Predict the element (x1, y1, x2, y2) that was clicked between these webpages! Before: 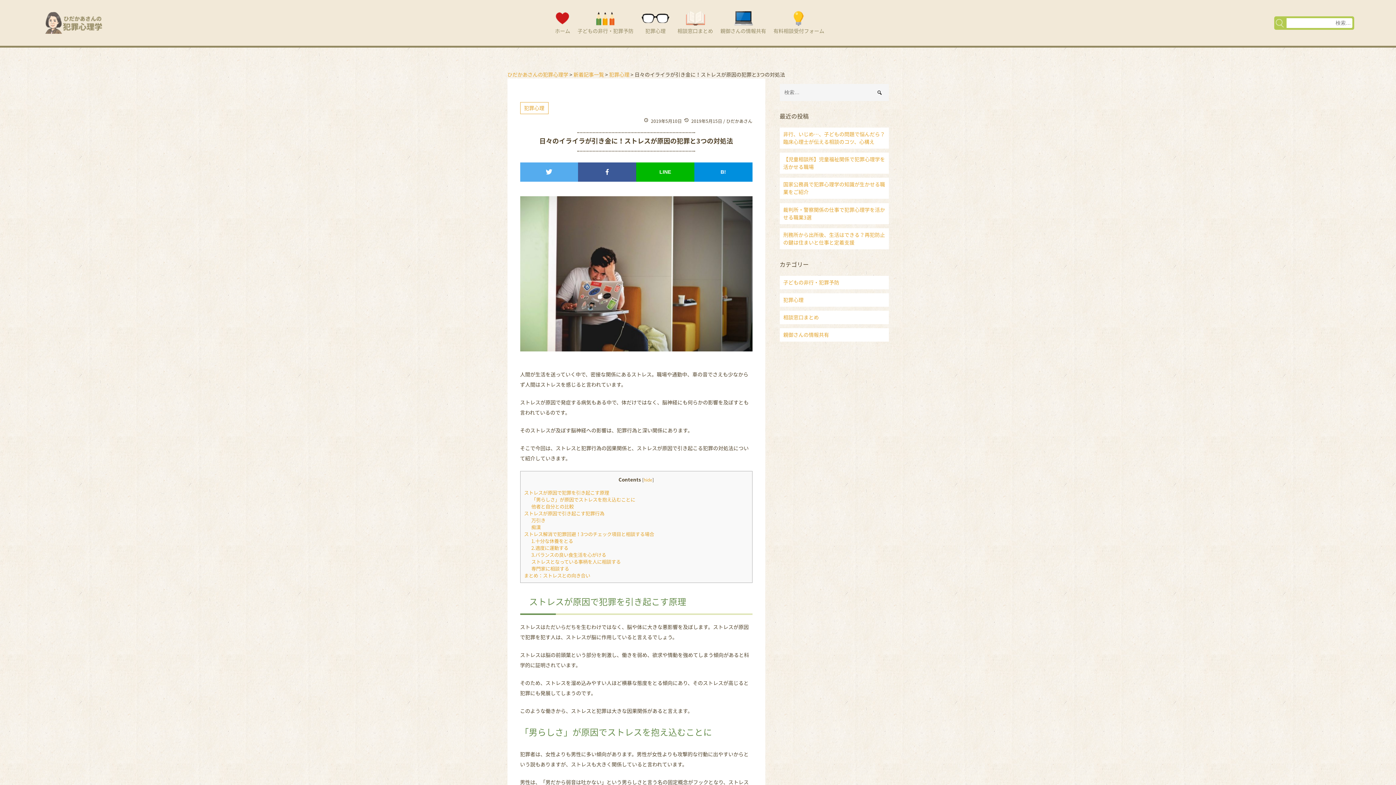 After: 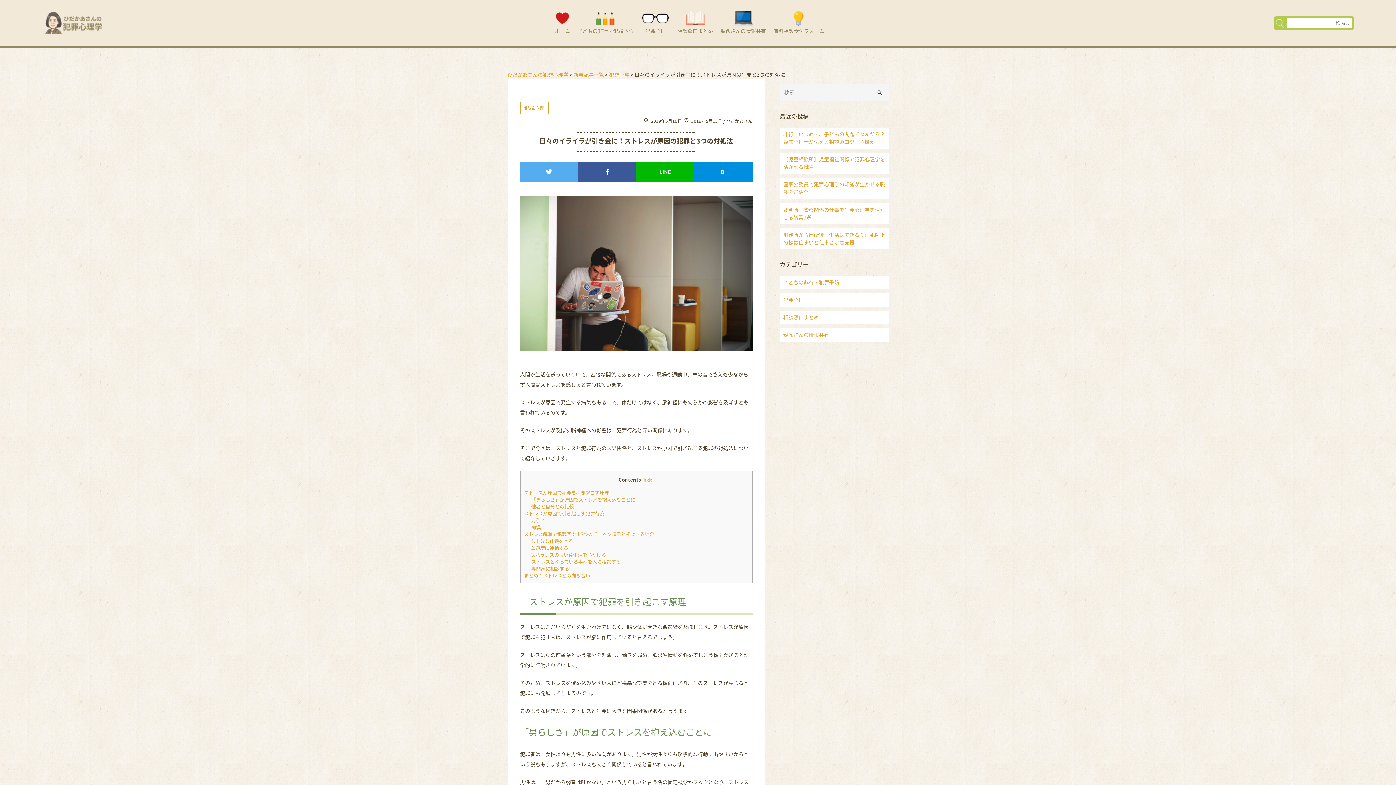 Action: bbox: (636, 162, 694, 181) label: LINE